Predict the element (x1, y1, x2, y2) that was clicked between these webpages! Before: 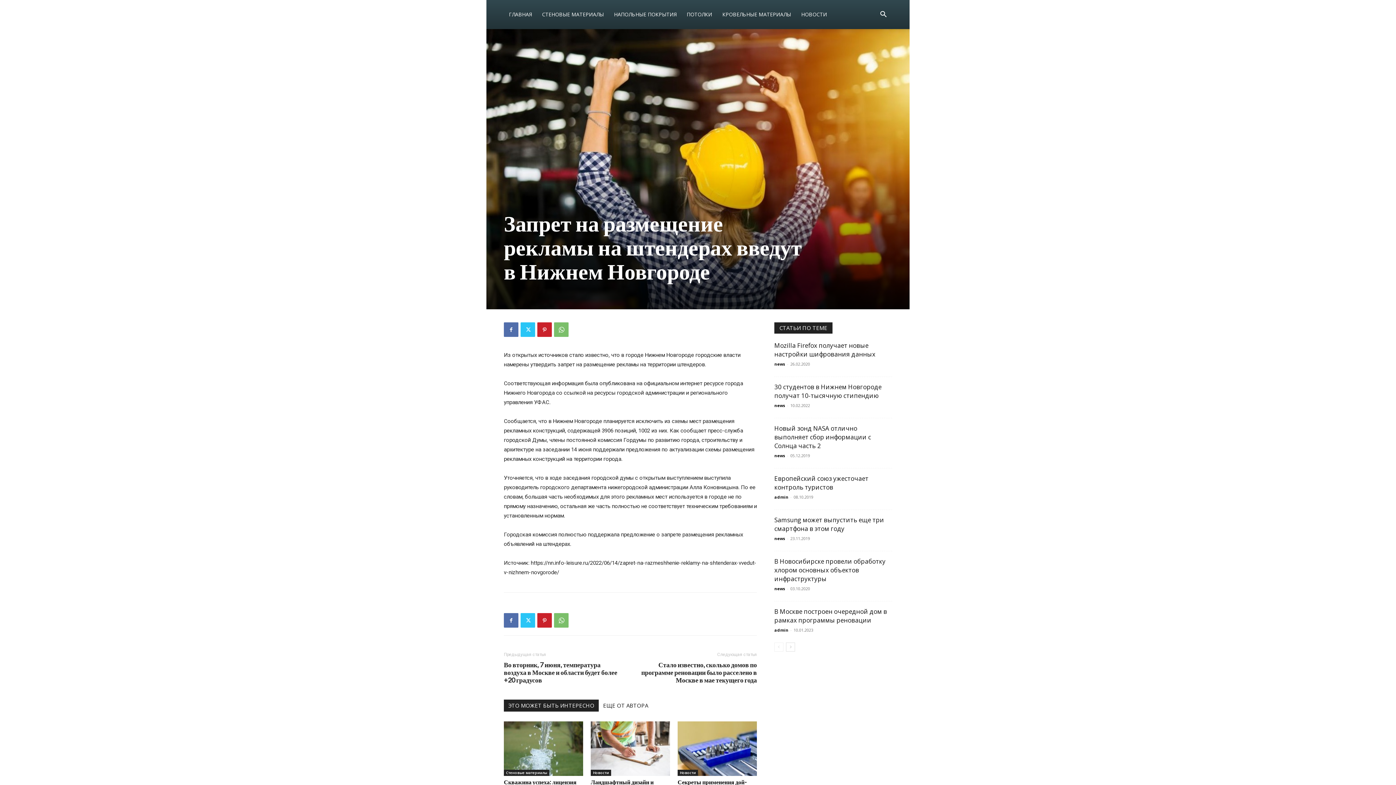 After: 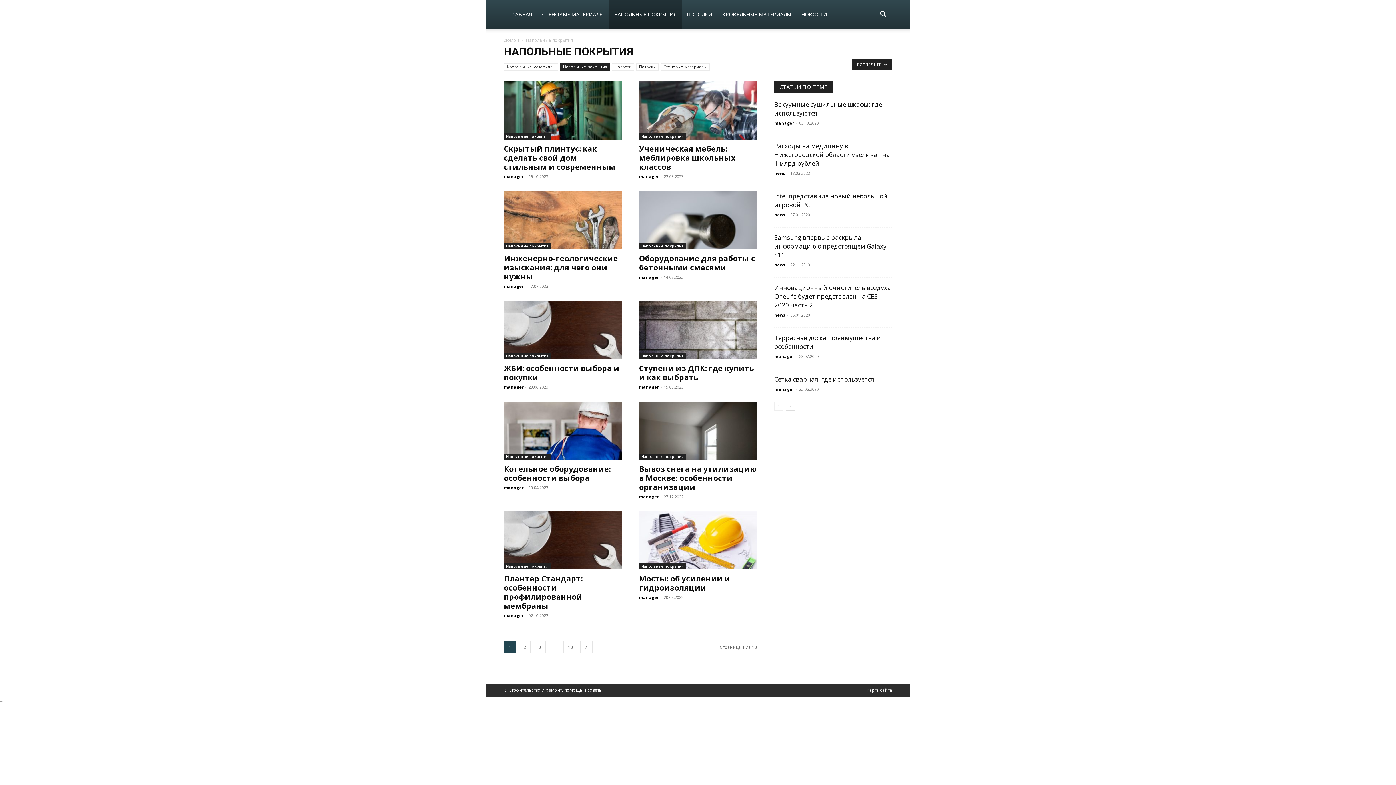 Action: bbox: (609, 0, 681, 29) label: НАПОЛЬНЫЕ ПОКРЫТИЯ